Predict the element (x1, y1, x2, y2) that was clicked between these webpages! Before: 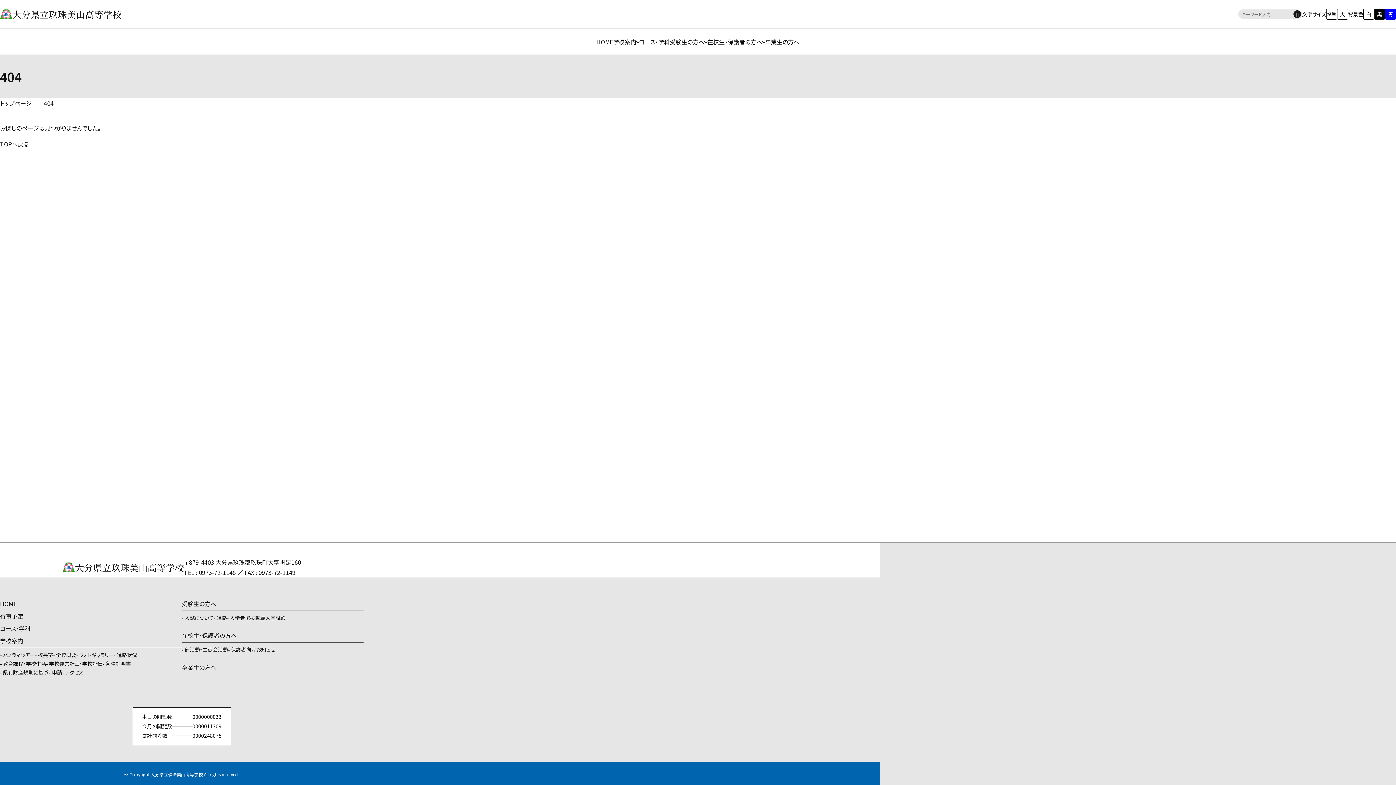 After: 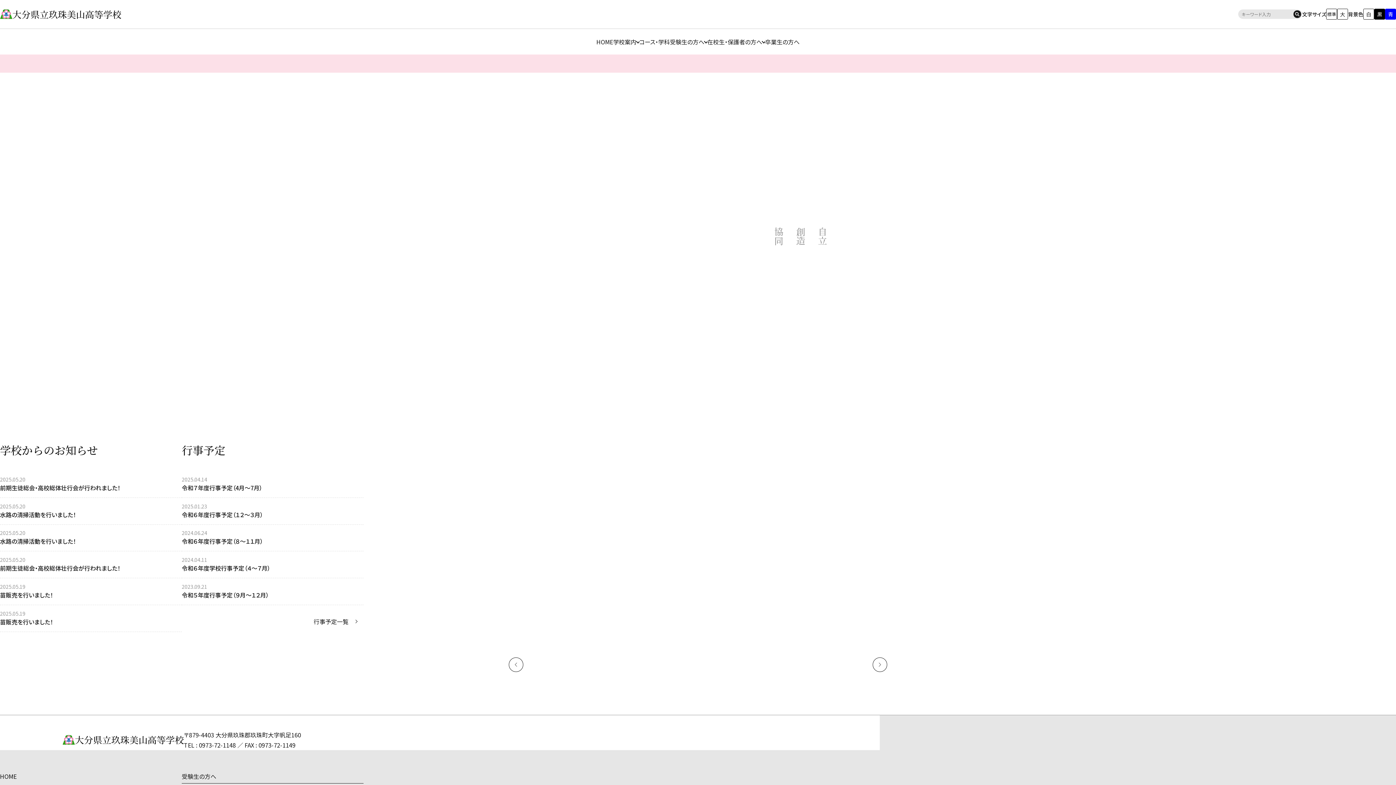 Action: label: 大分県立玖珠美山高等学校 bbox: (0, 8, 121, 20)